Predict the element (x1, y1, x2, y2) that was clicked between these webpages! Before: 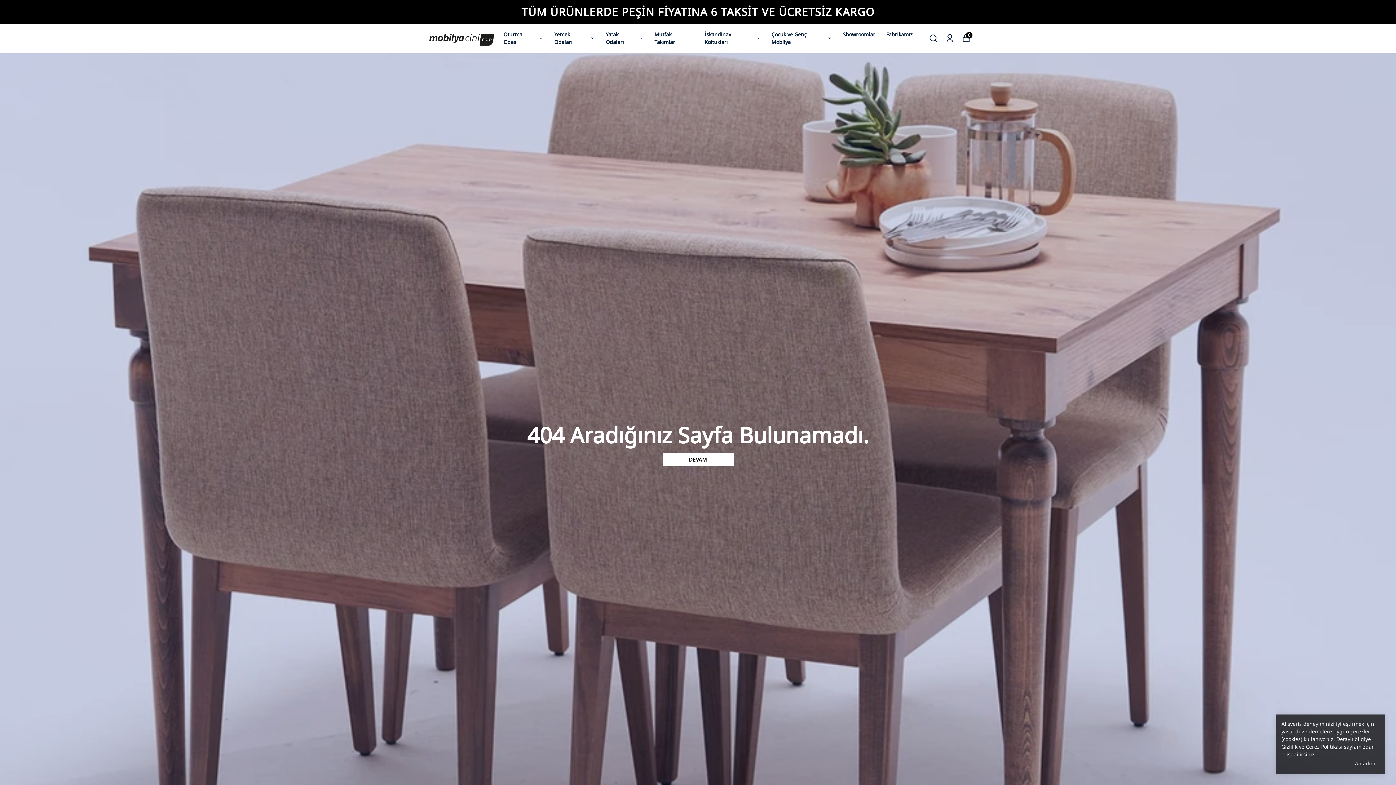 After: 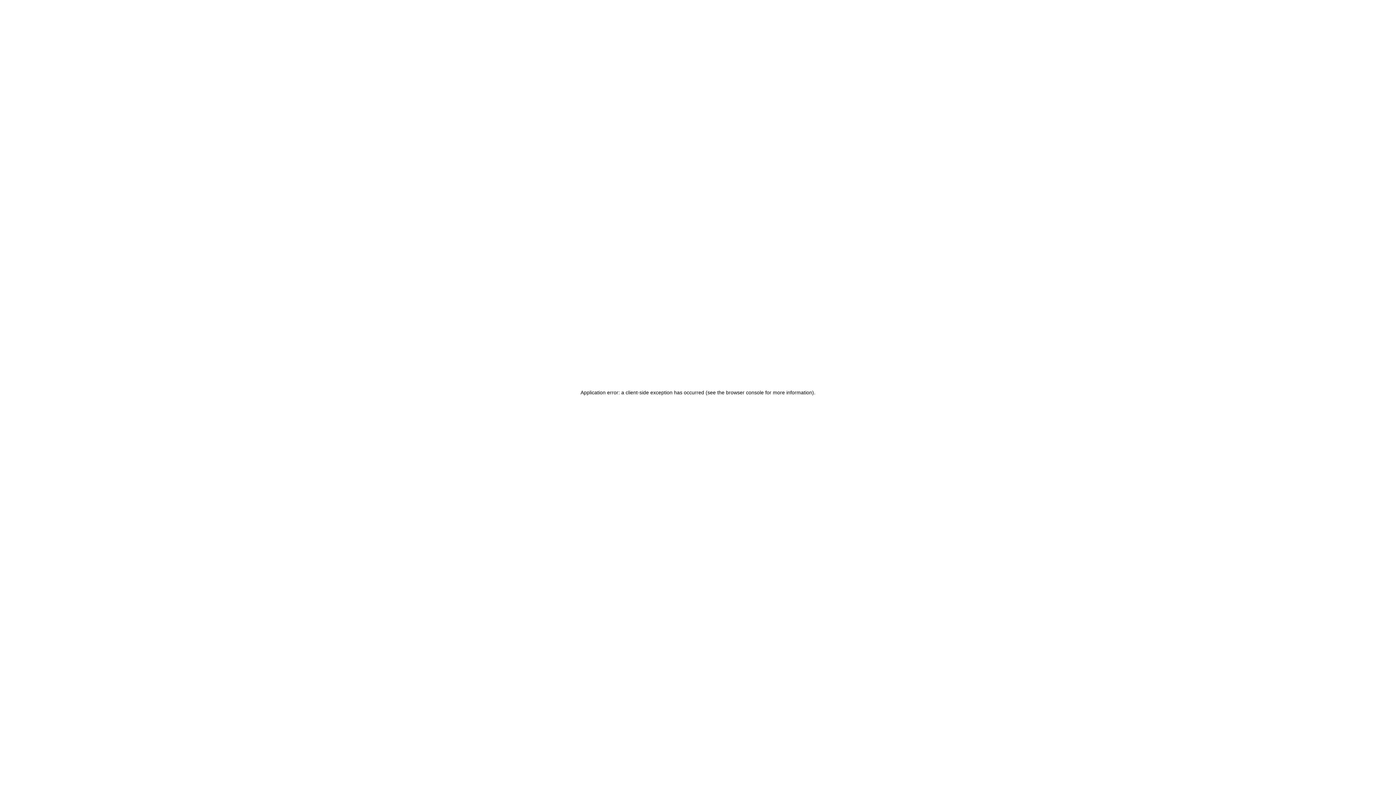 Action: label: Mutfak Takımları bbox: (654, 29, 693, 46)